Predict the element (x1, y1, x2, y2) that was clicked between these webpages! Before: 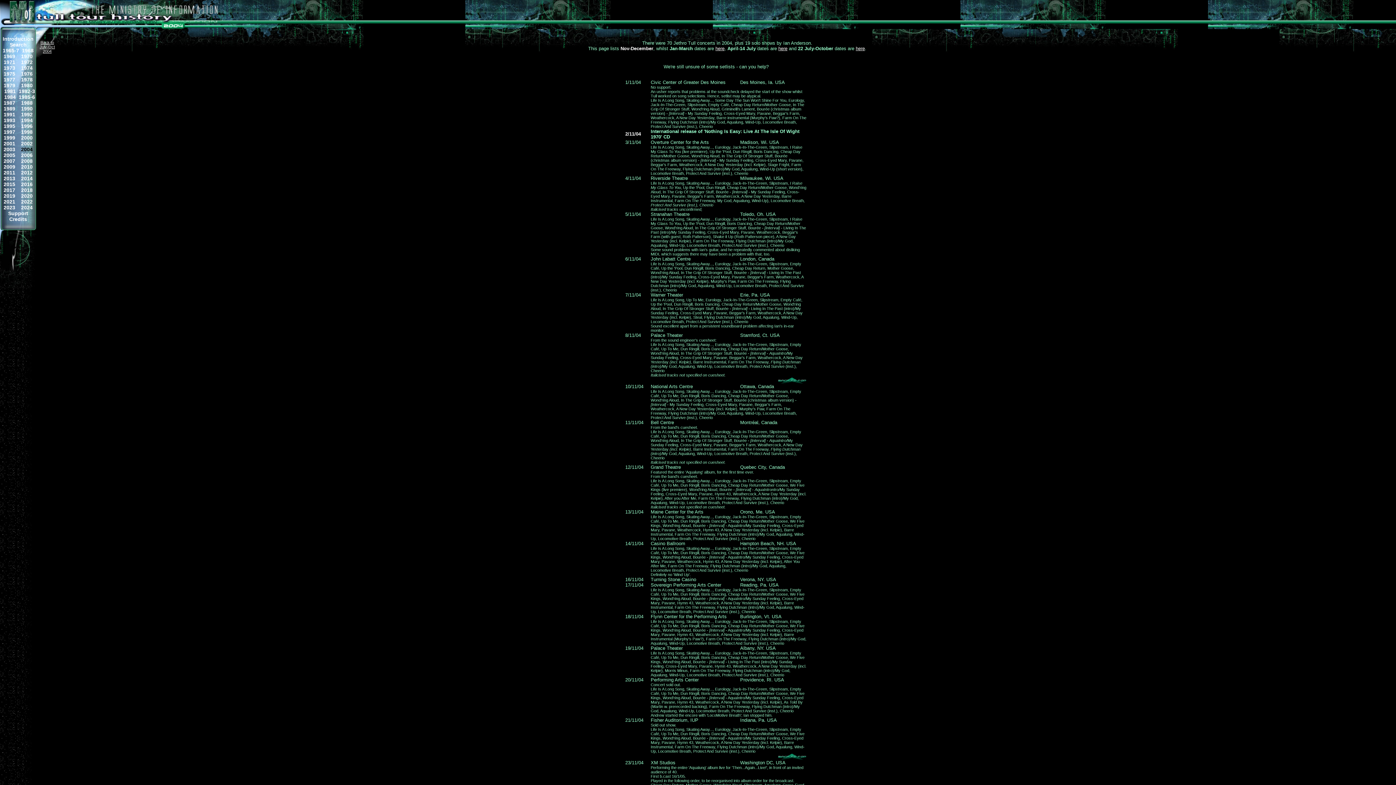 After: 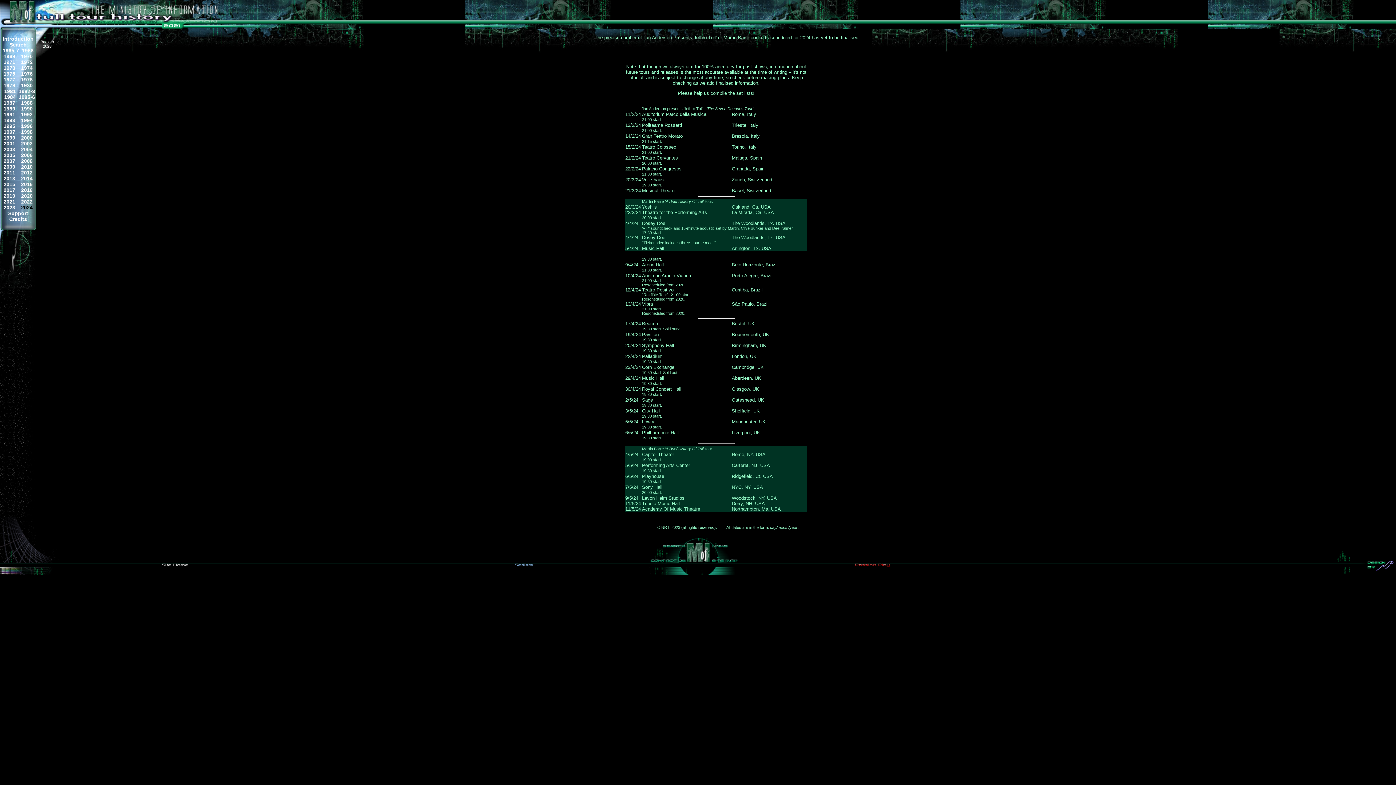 Action: bbox: (21, 204, 32, 210) label: 2024